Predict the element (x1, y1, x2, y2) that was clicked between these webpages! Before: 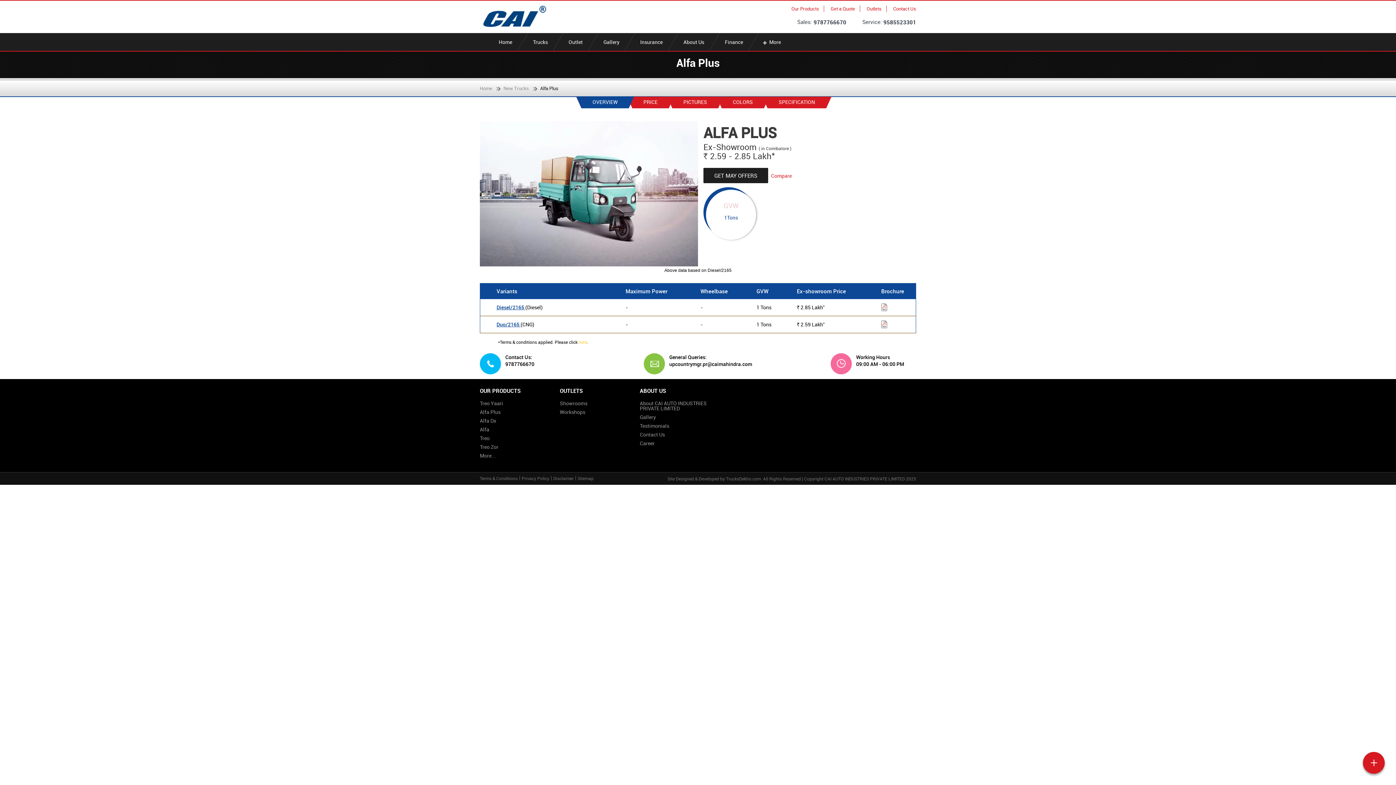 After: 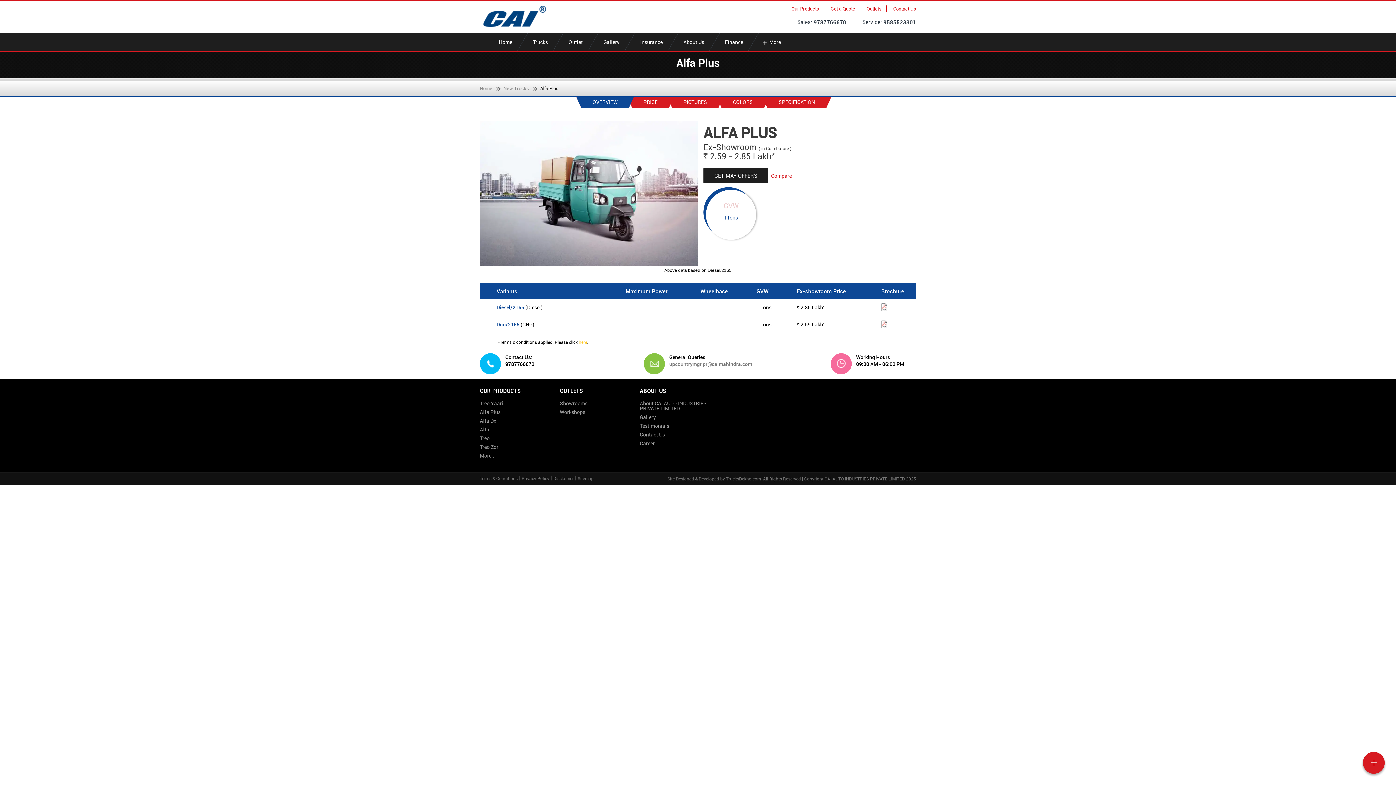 Action: bbox: (669, 361, 746, 367) label: upcountrymgr.pr@caimahindra.com